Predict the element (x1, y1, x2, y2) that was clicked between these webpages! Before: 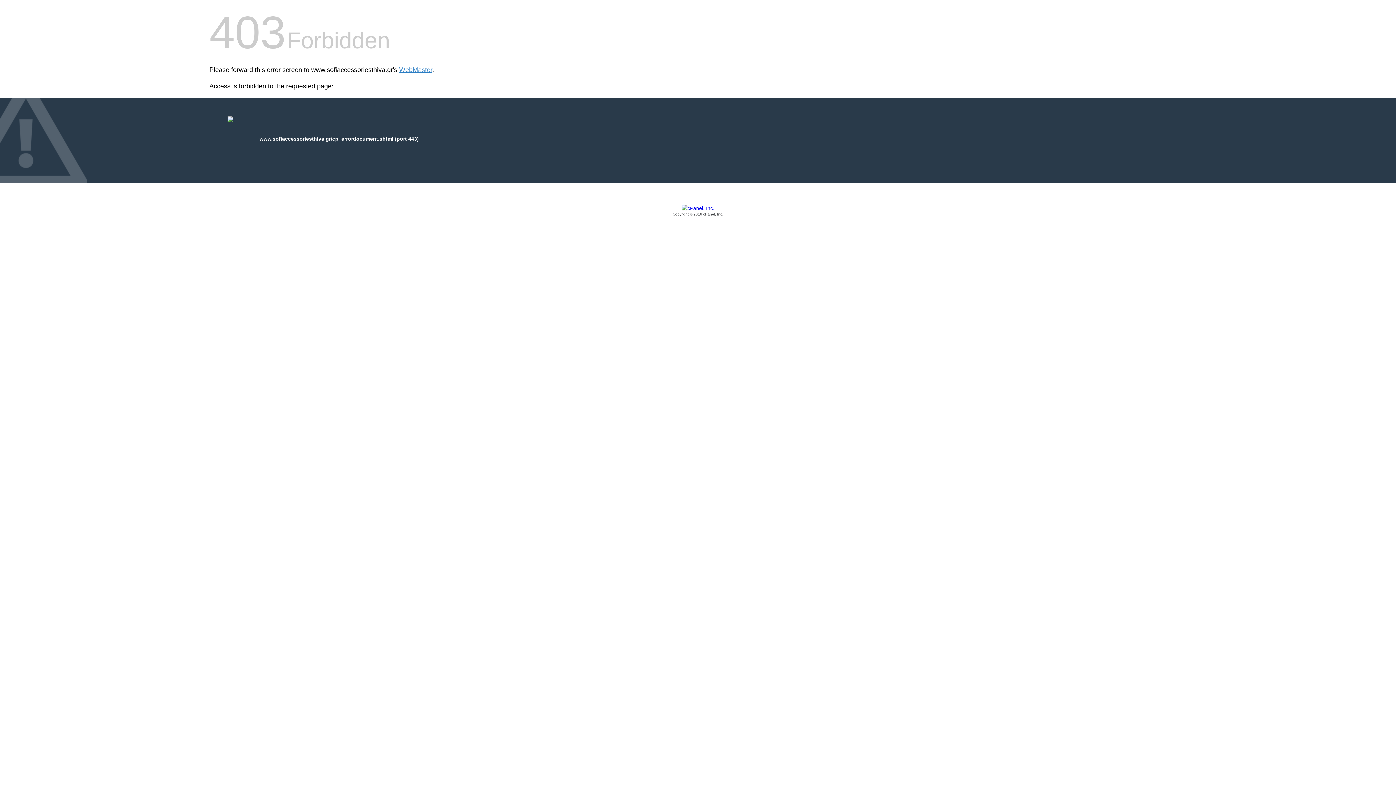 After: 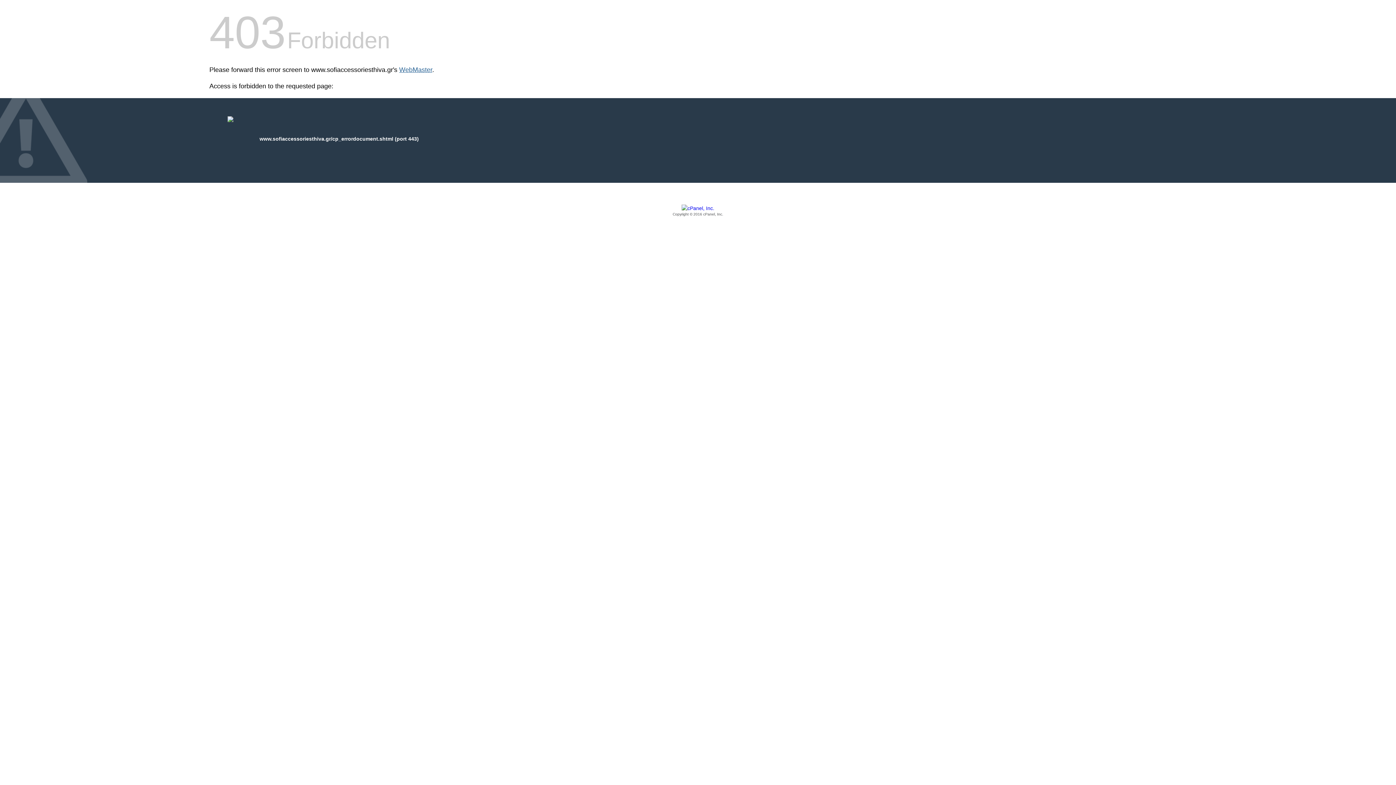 Action: bbox: (399, 66, 432, 73) label: WebMaster